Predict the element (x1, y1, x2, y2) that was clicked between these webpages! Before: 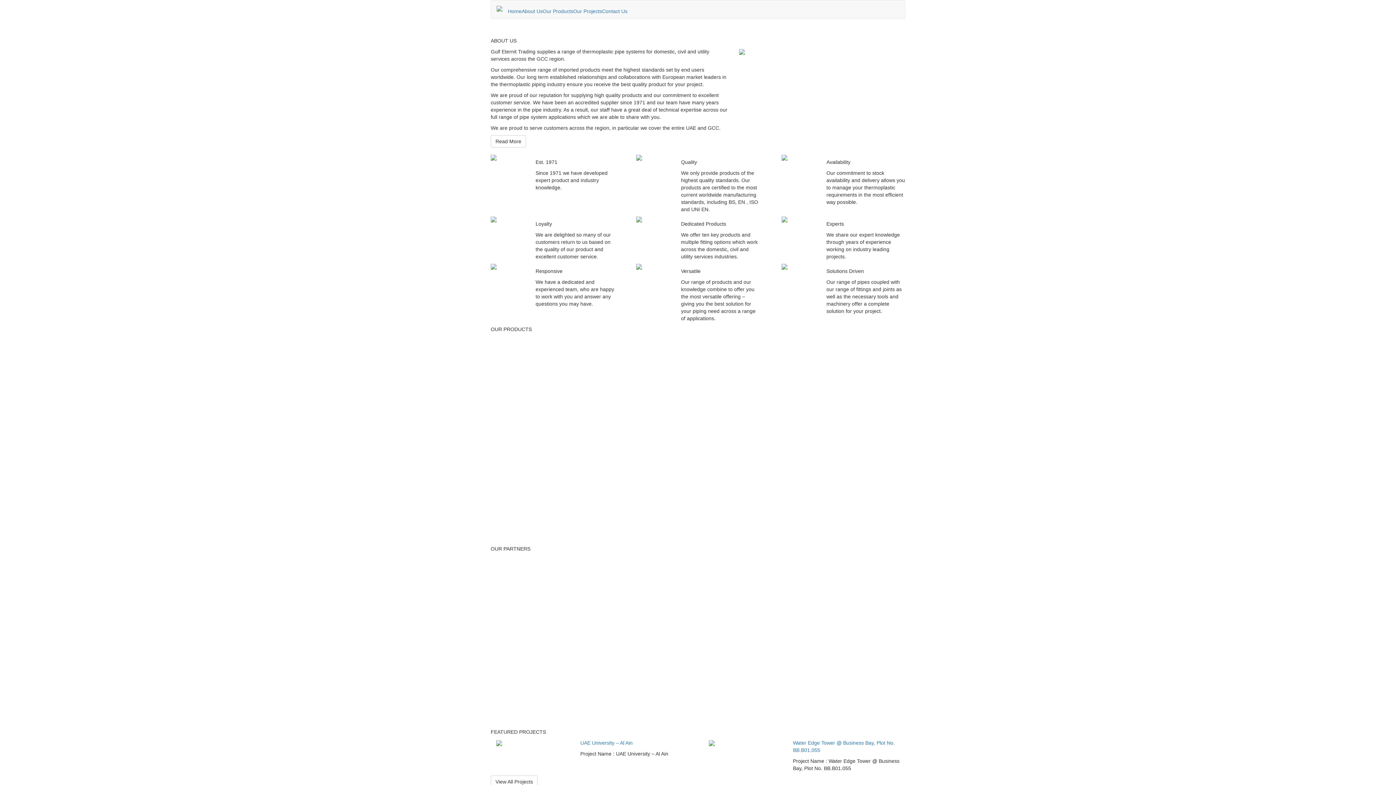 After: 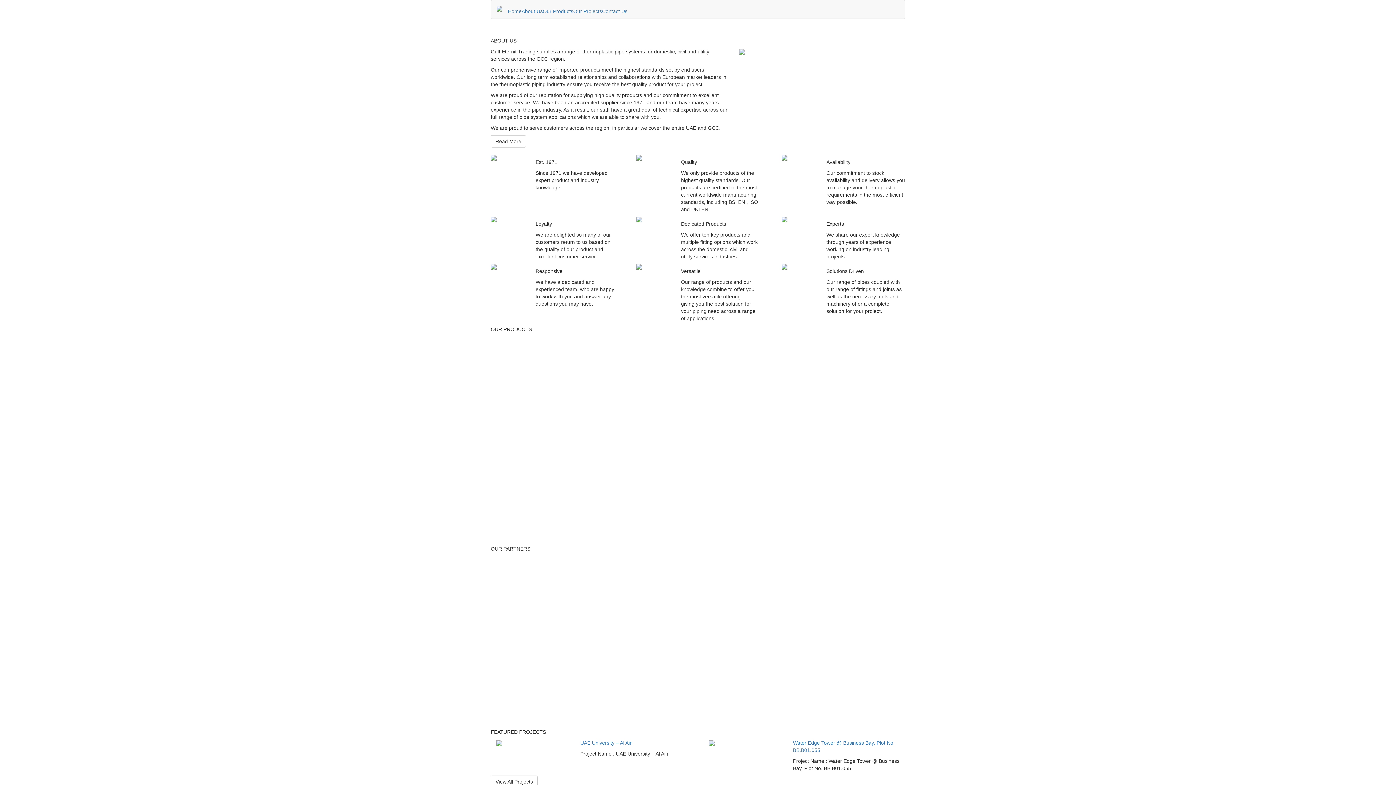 Action: bbox: (491, 0, 508, 18)